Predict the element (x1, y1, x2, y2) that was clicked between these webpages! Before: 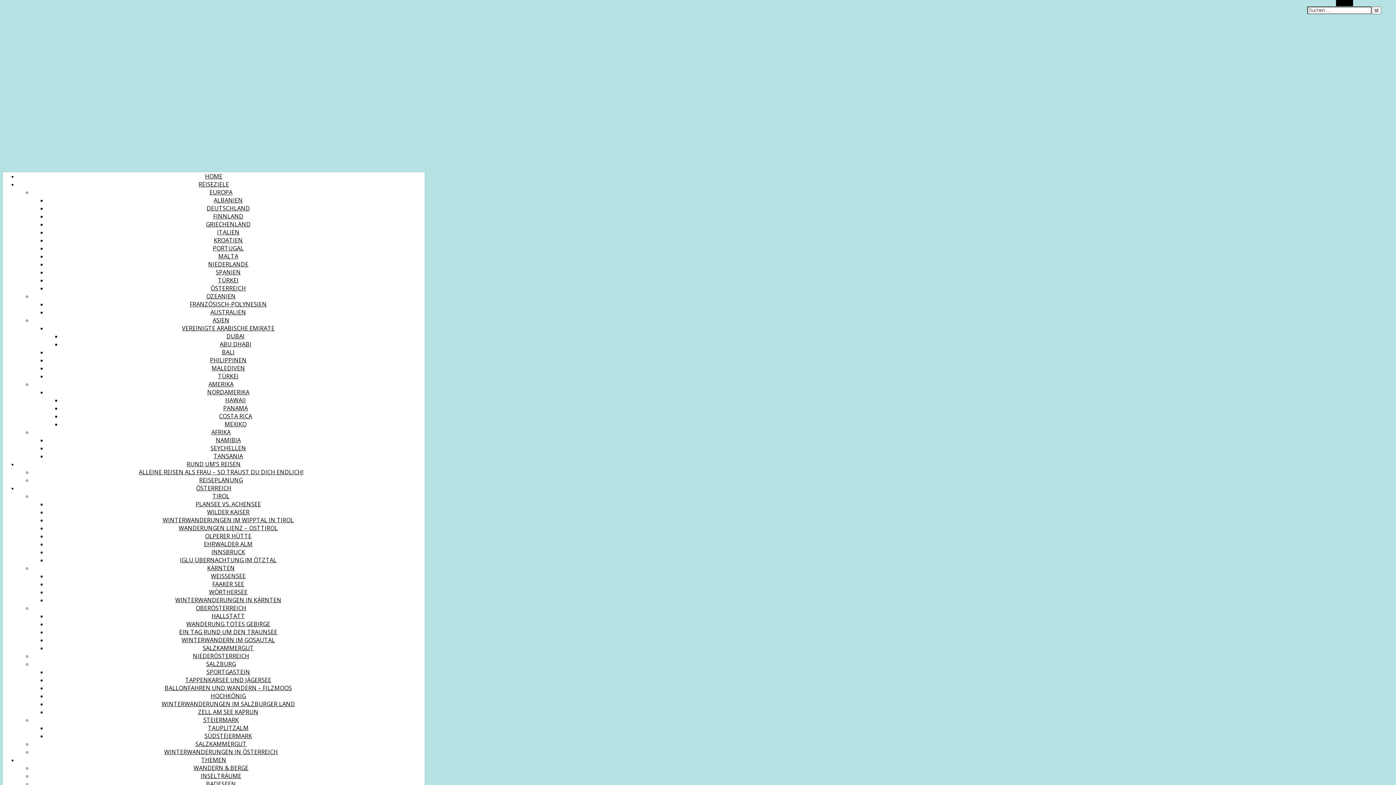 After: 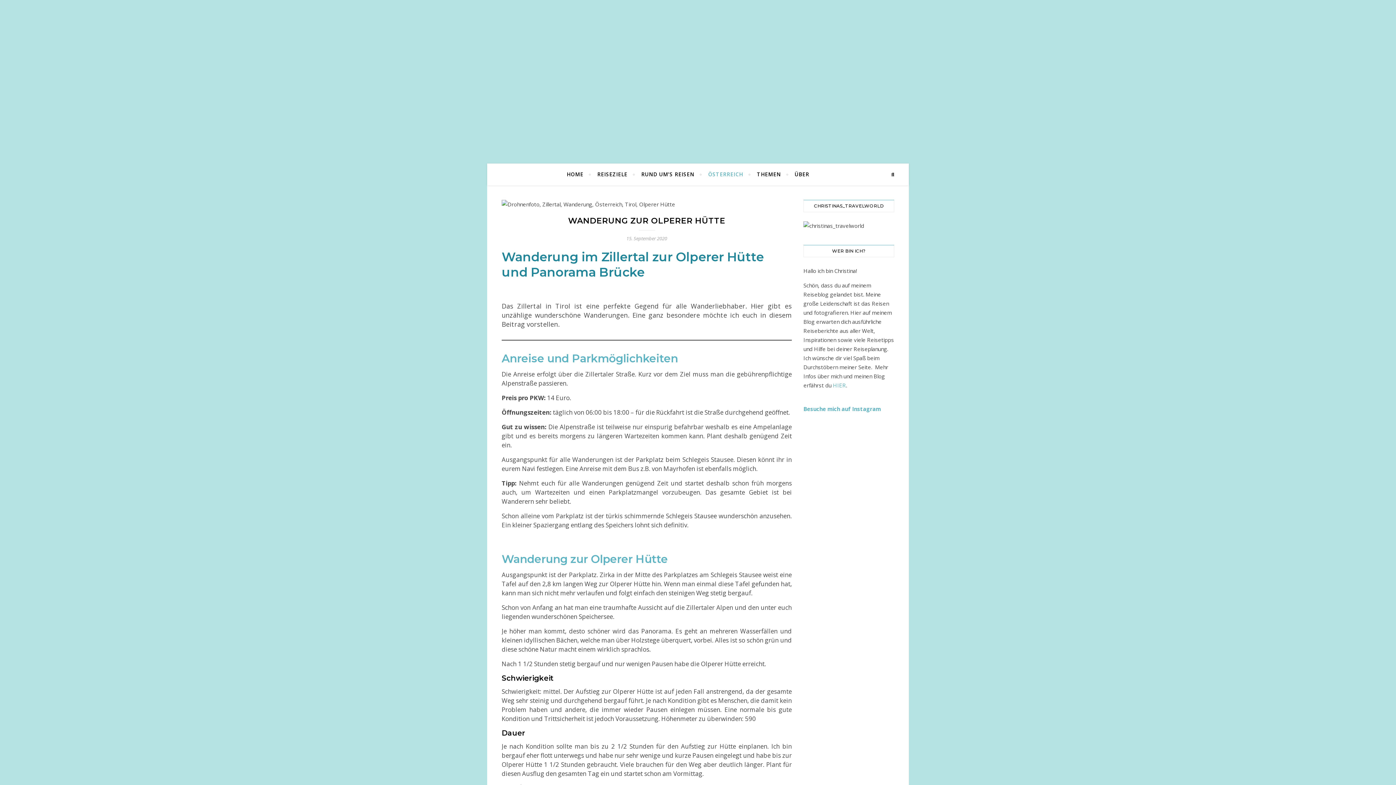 Action: bbox: (205, 532, 251, 540) label: OLPERER HÜTTE